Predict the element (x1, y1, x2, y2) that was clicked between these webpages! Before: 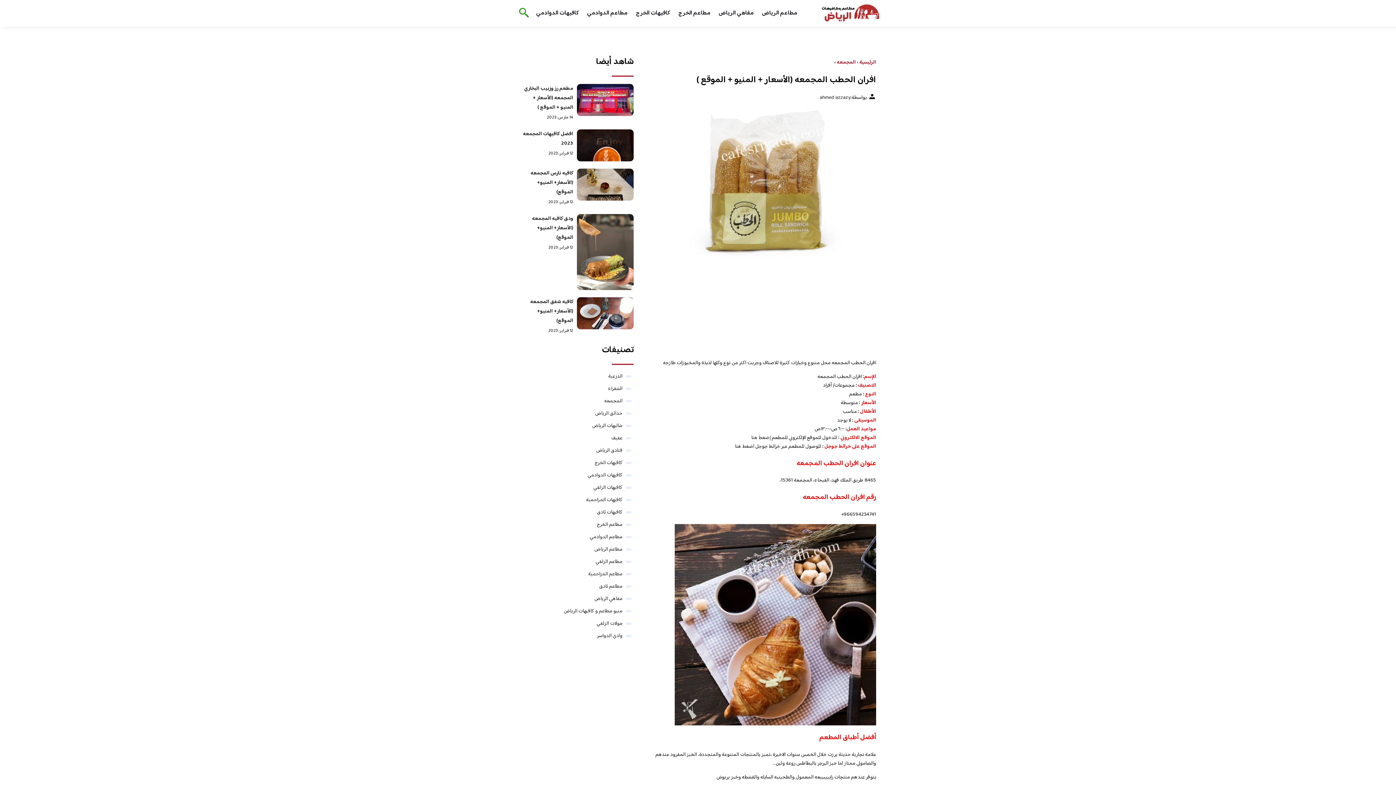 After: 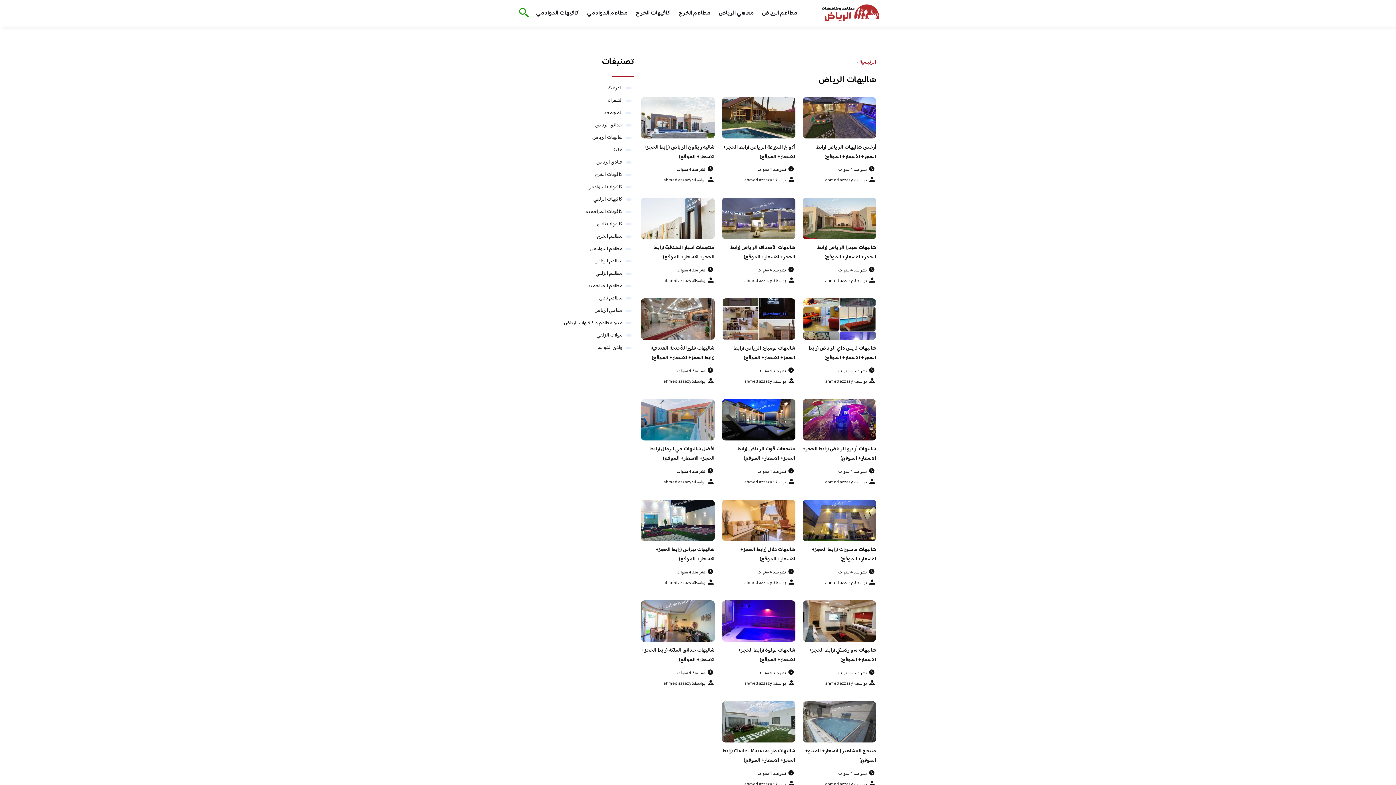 Action: label: شاليهات الرياض bbox: (592, 421, 622, 430)